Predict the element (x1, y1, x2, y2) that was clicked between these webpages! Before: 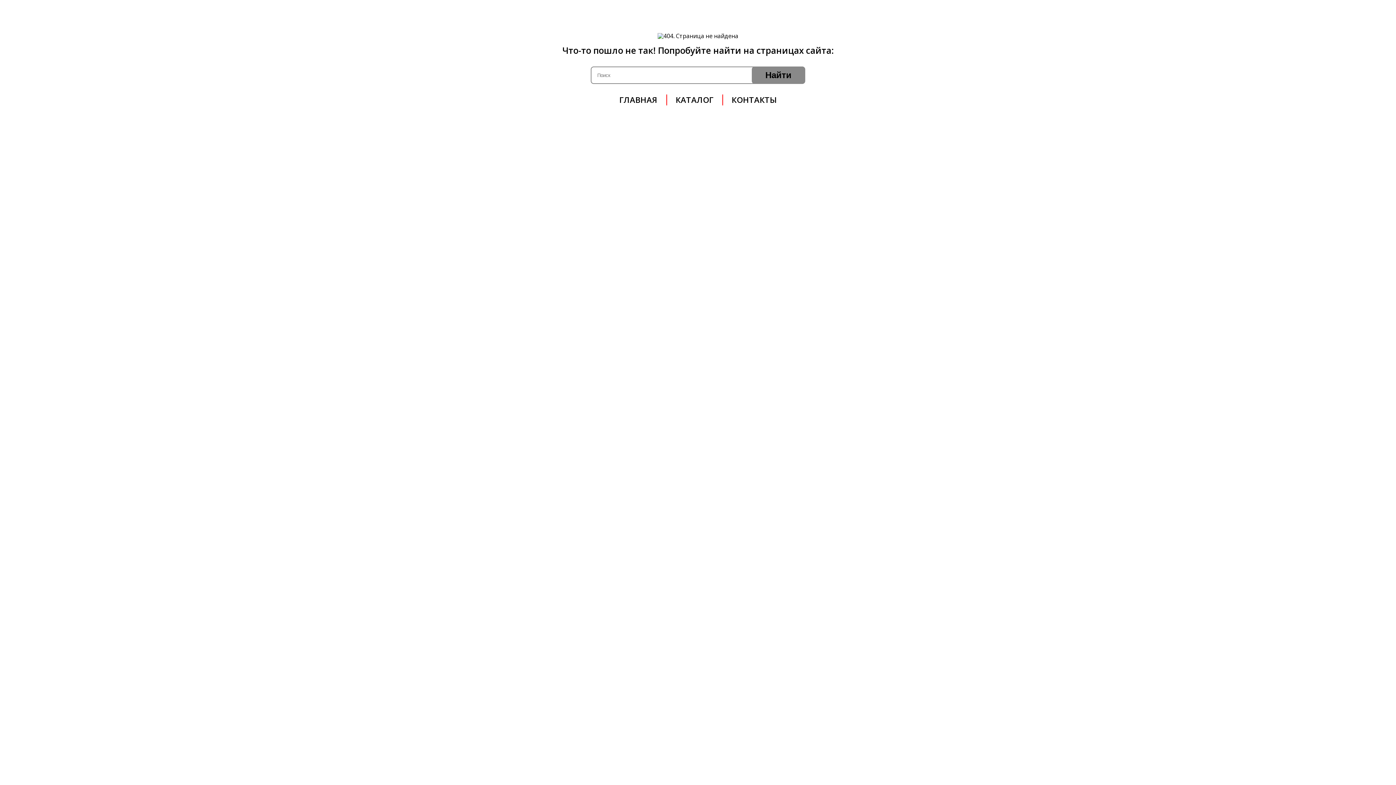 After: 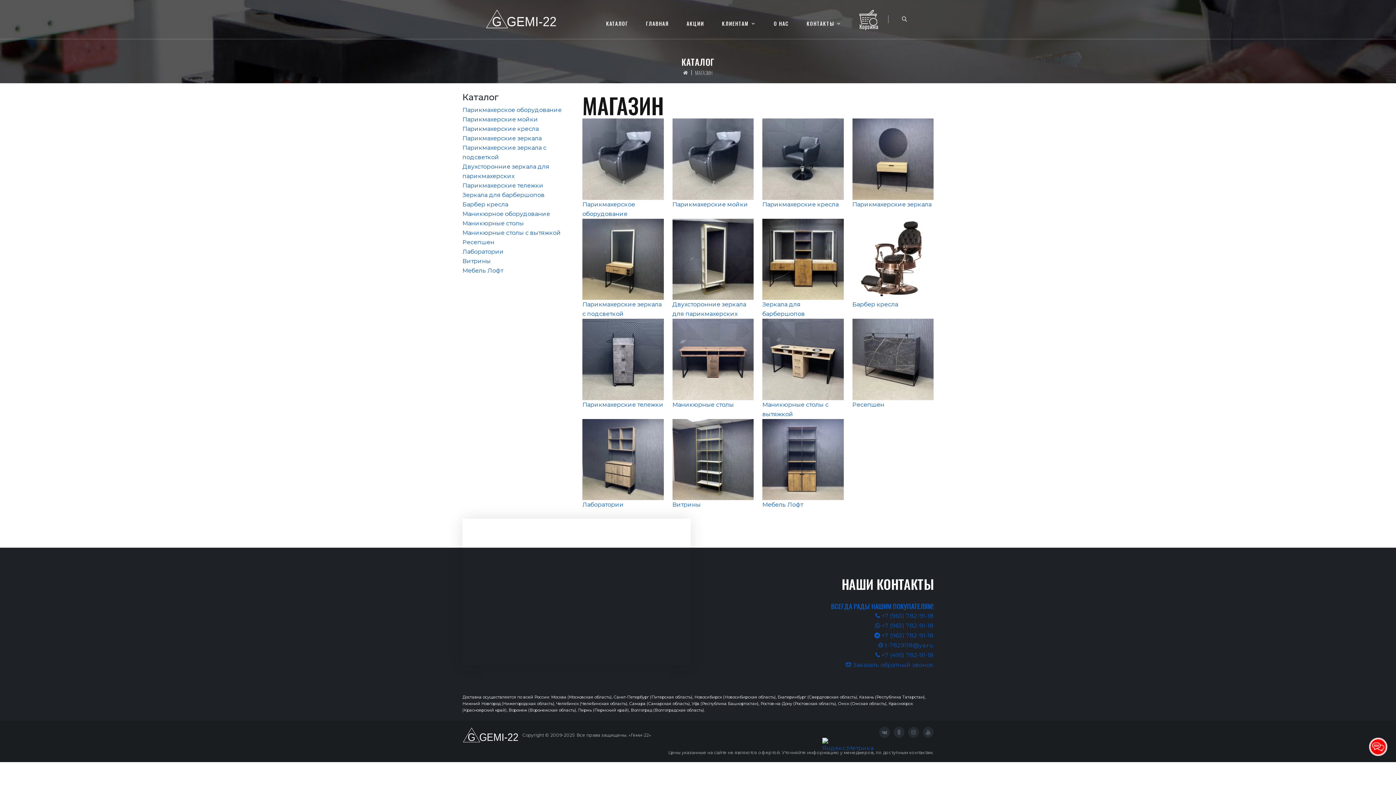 Action: bbox: (675, 94, 713, 105) label: КАТАЛОГ